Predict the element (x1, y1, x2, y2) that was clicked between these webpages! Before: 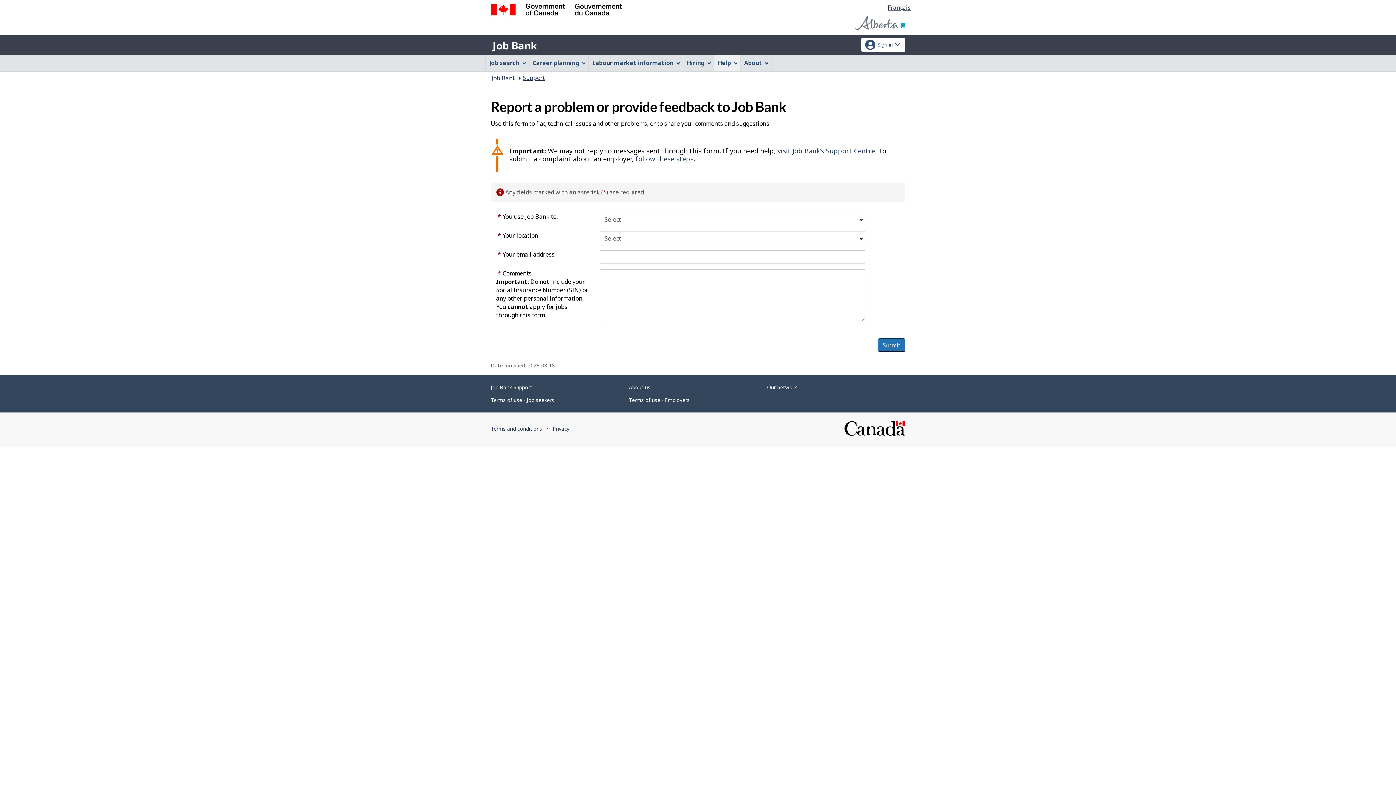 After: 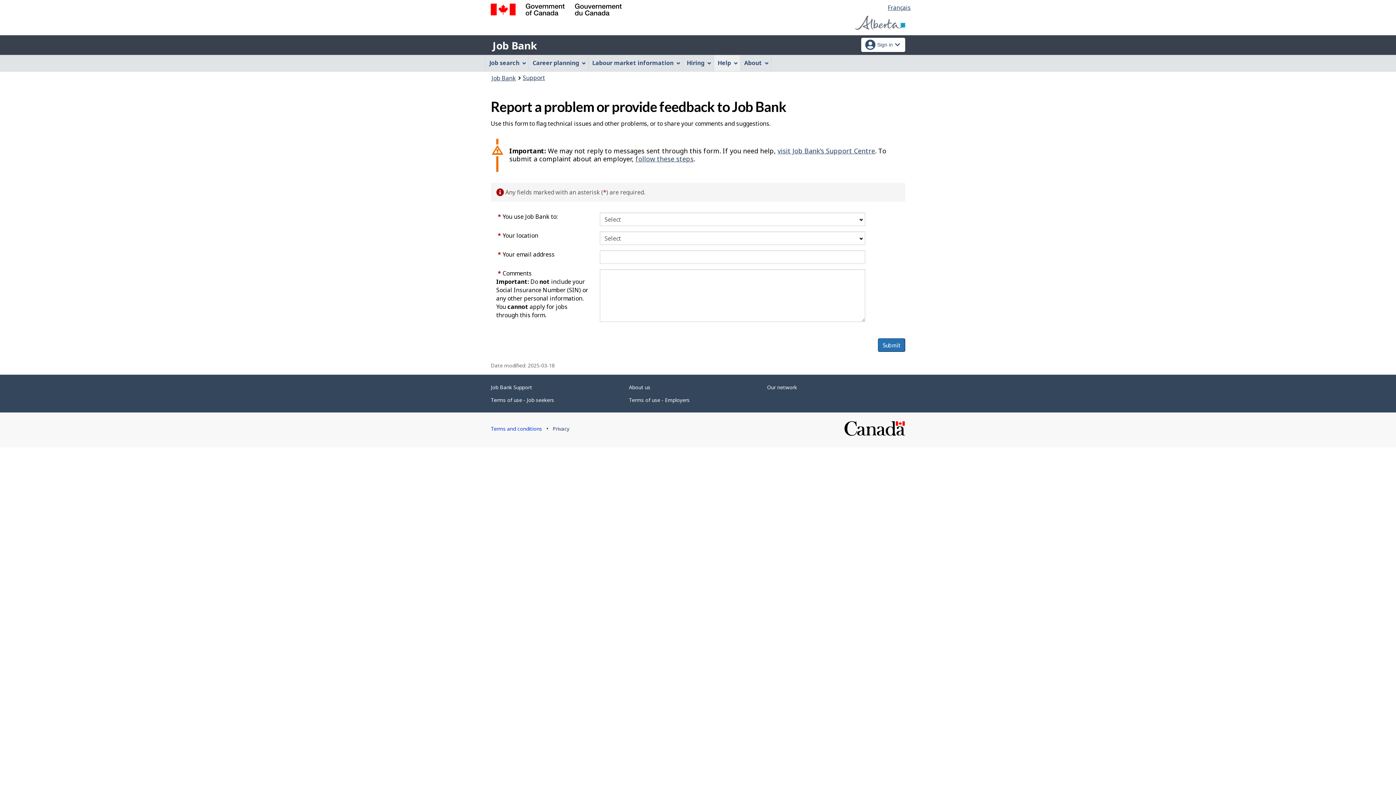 Action: label: Terms and conditions
This link will open in a new window bbox: (490, 425, 542, 432)